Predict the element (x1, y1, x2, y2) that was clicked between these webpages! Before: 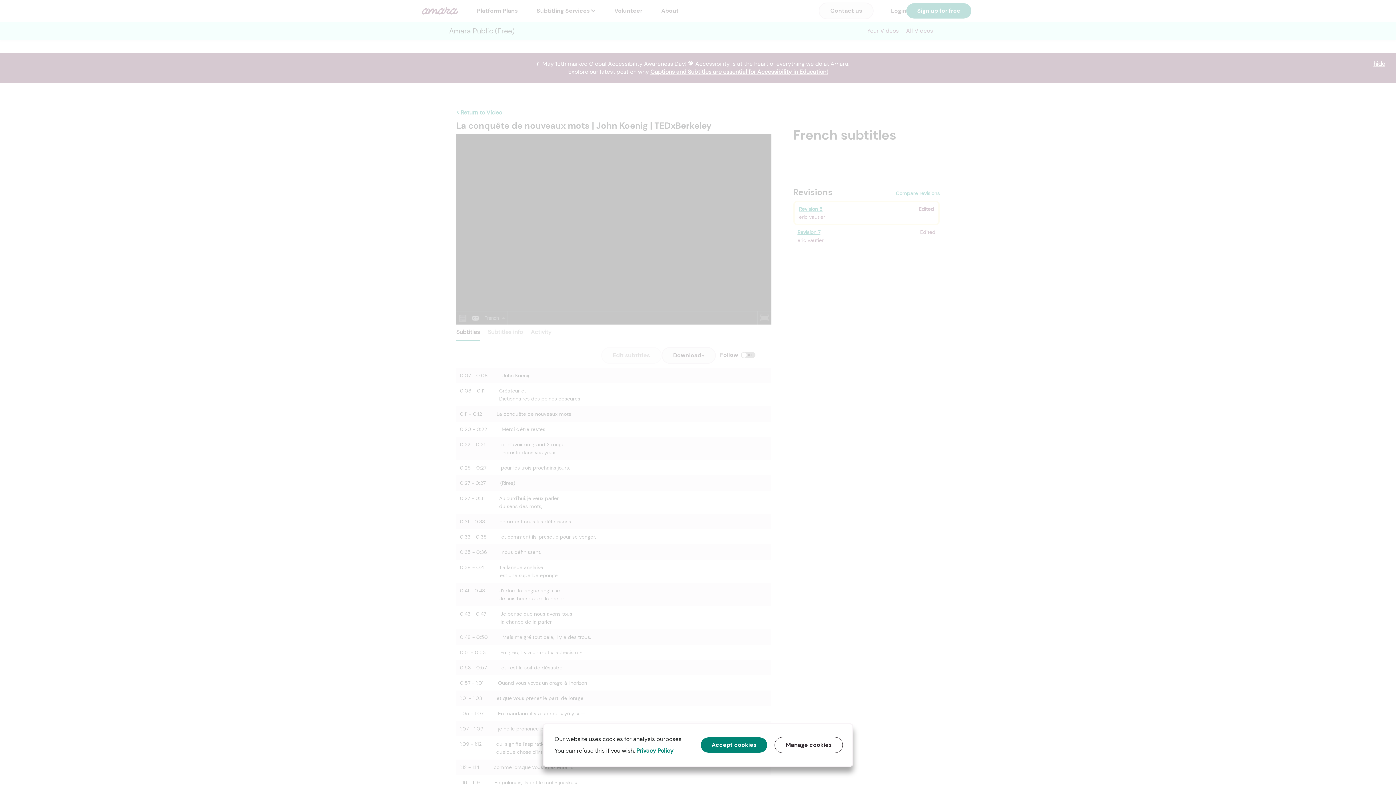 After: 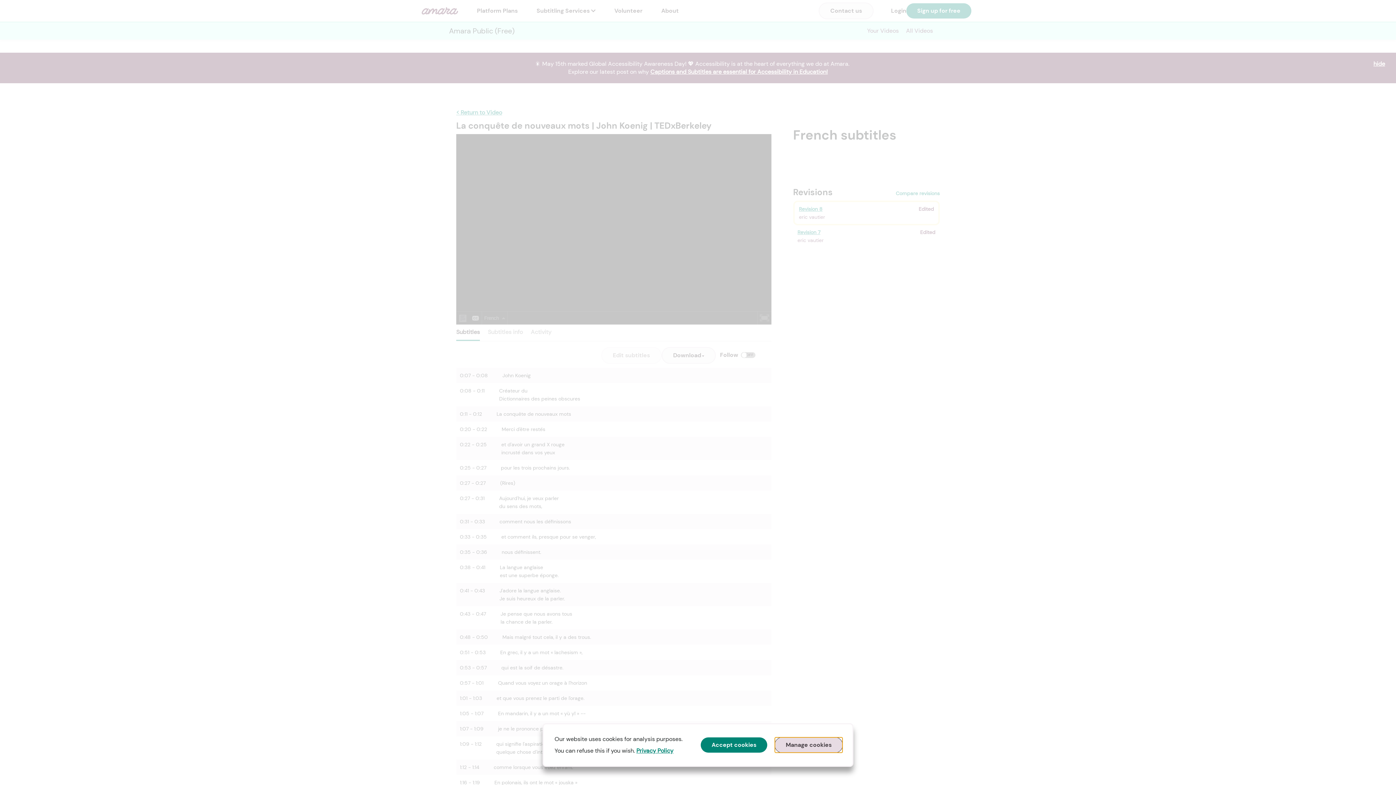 Action: bbox: (774, 737, 843, 753) label: Manage cookies